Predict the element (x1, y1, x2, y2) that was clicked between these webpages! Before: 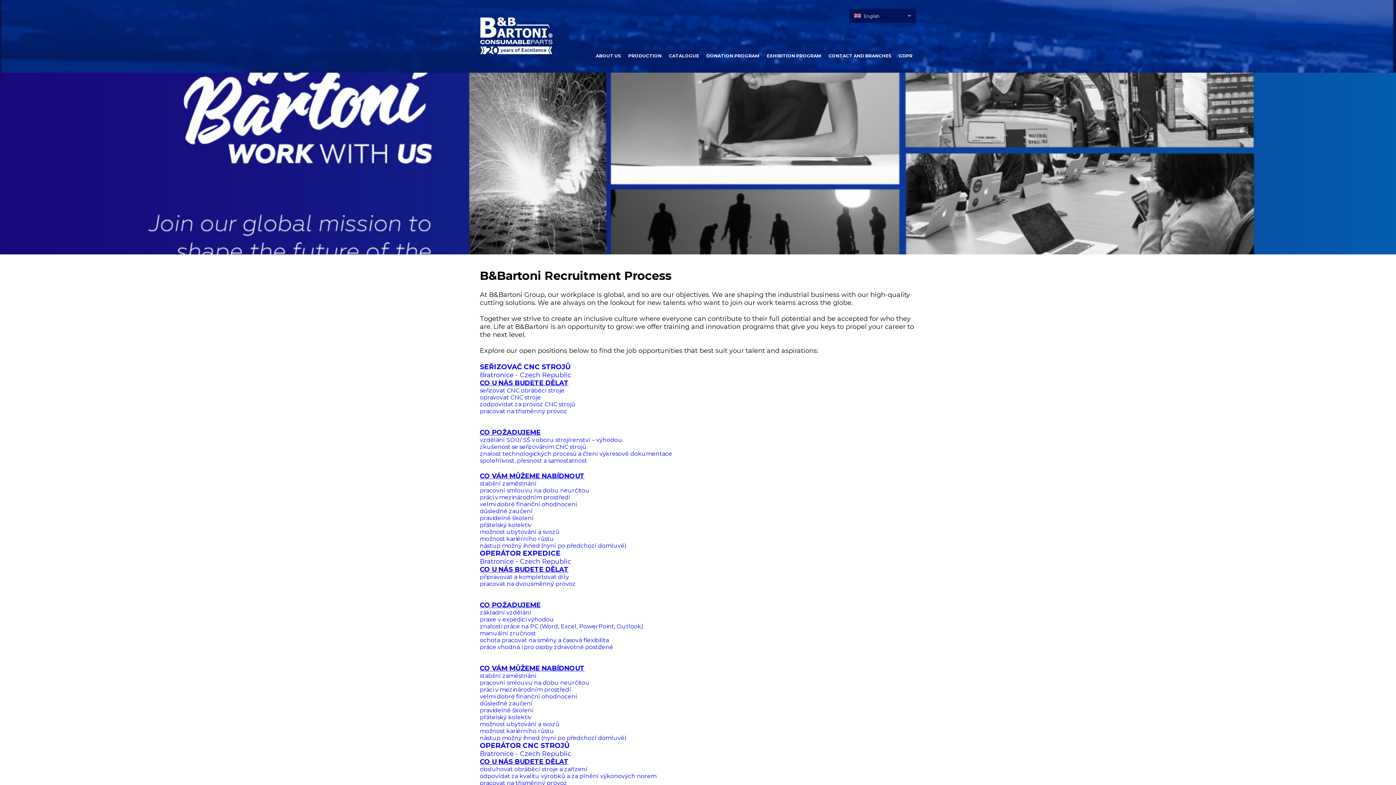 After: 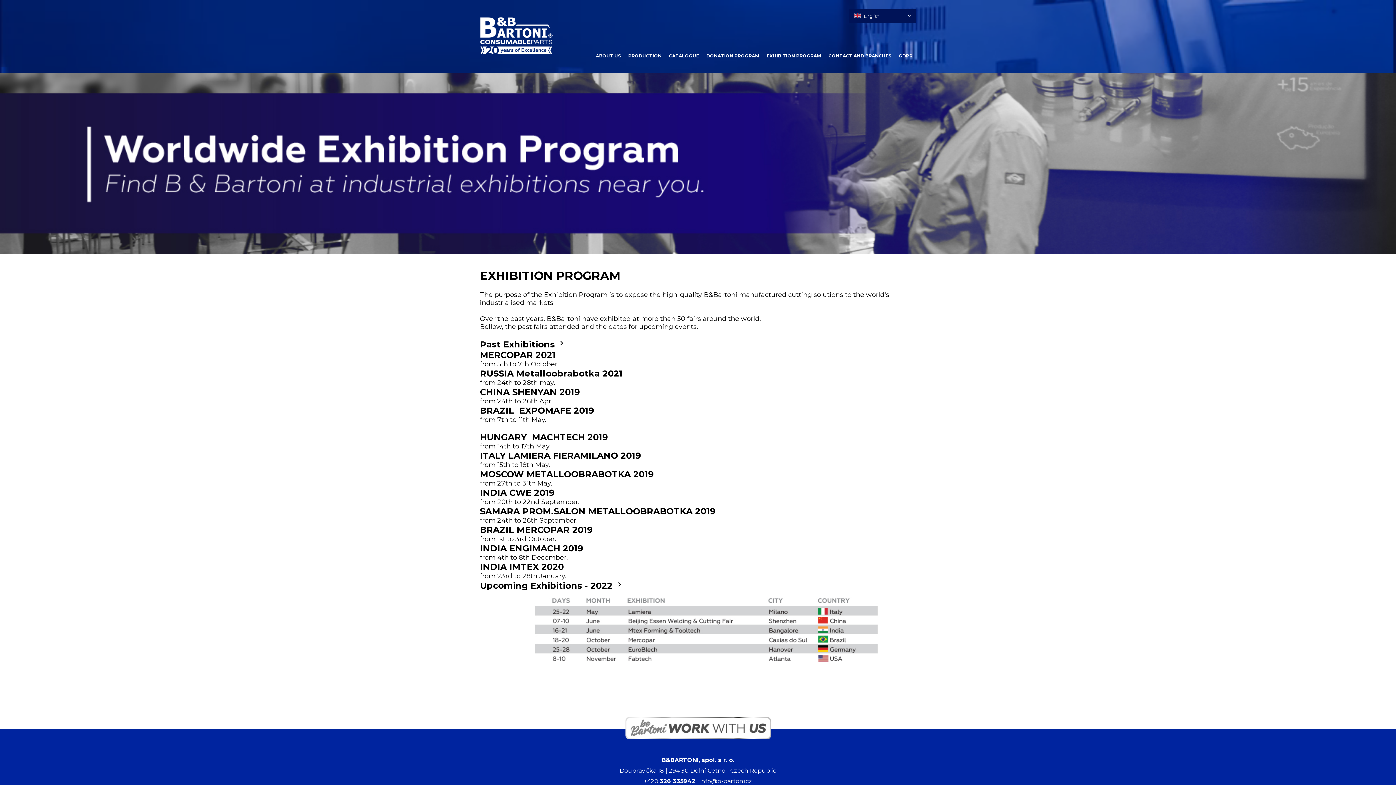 Action: label: EXHIBITION PROGRAM bbox: (766, 52, 821, 64)